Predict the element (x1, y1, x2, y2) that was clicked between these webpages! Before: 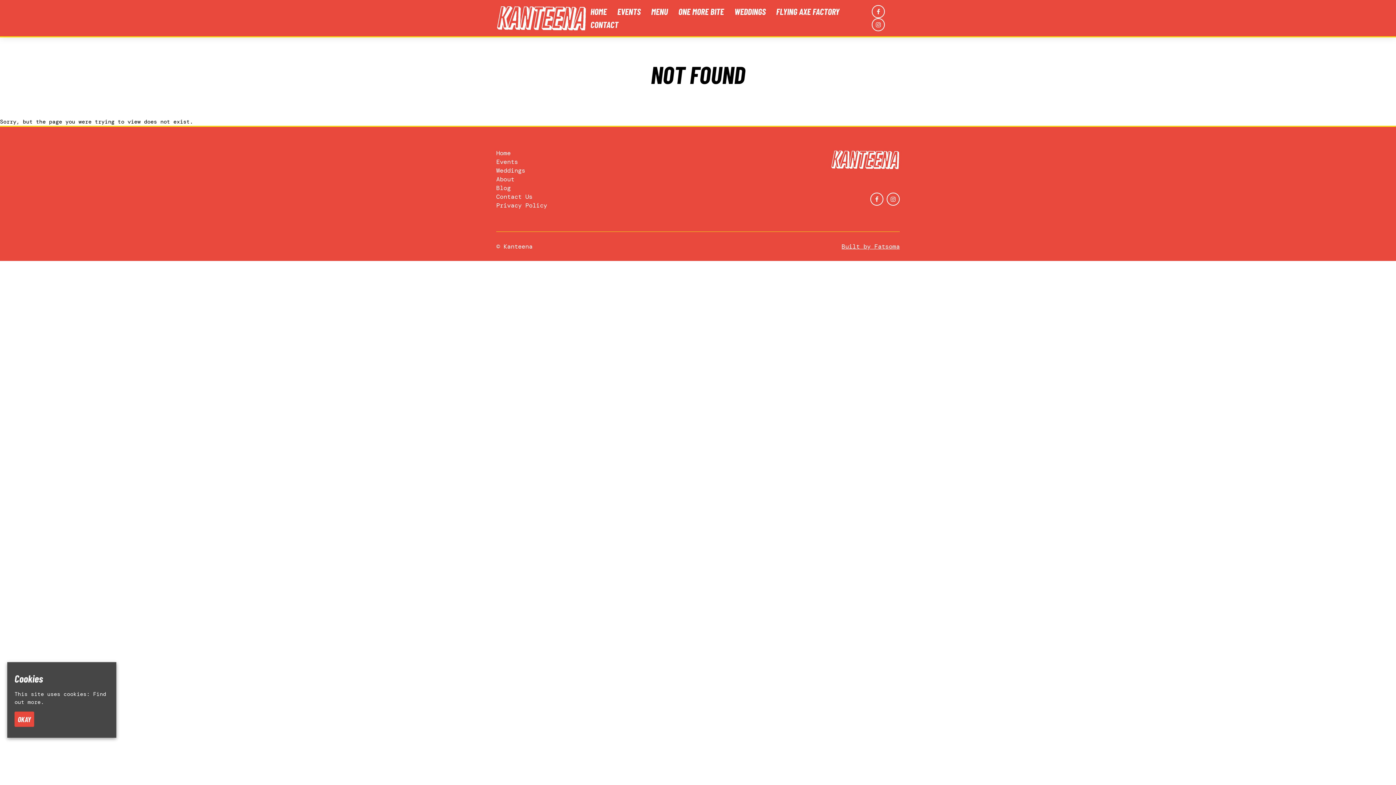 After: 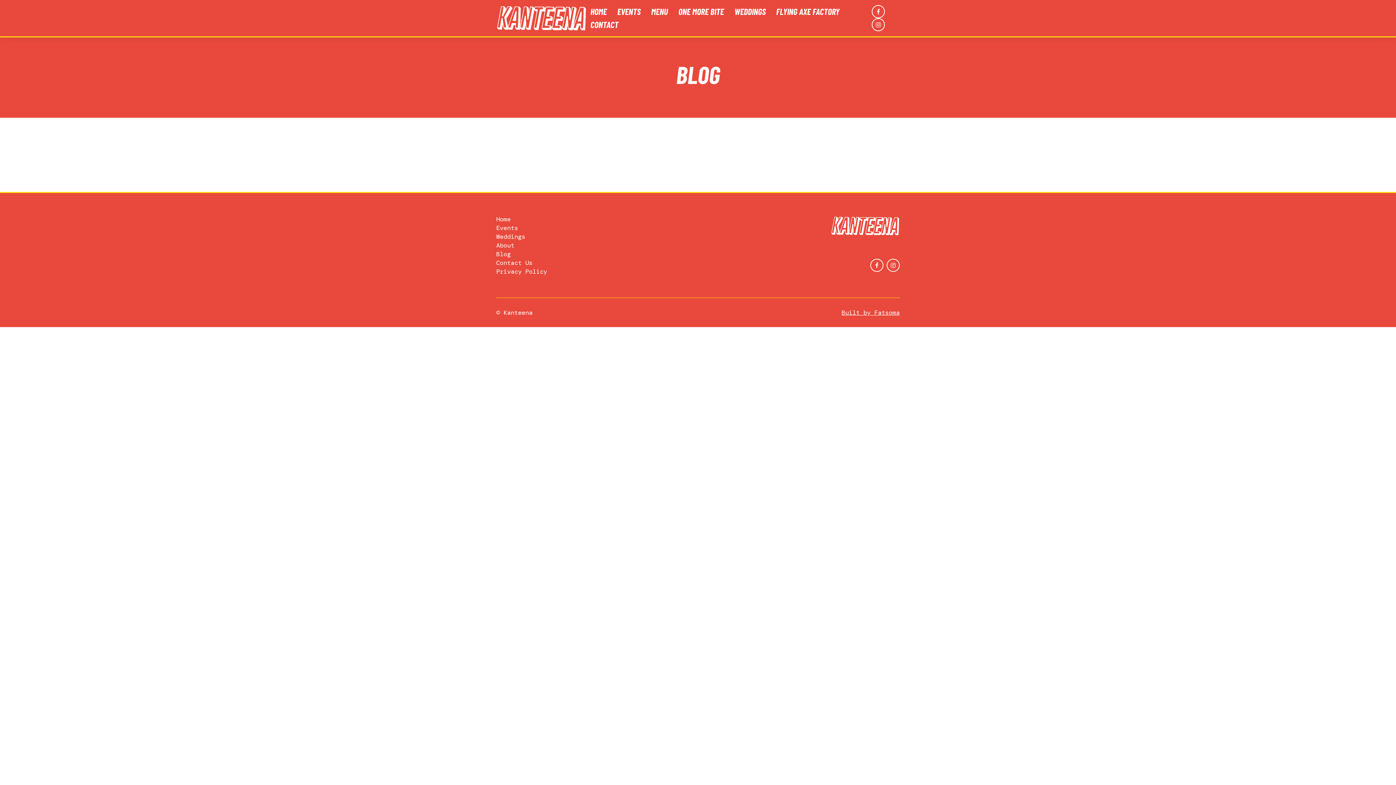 Action: label: Blog bbox: (496, 184, 510, 192)